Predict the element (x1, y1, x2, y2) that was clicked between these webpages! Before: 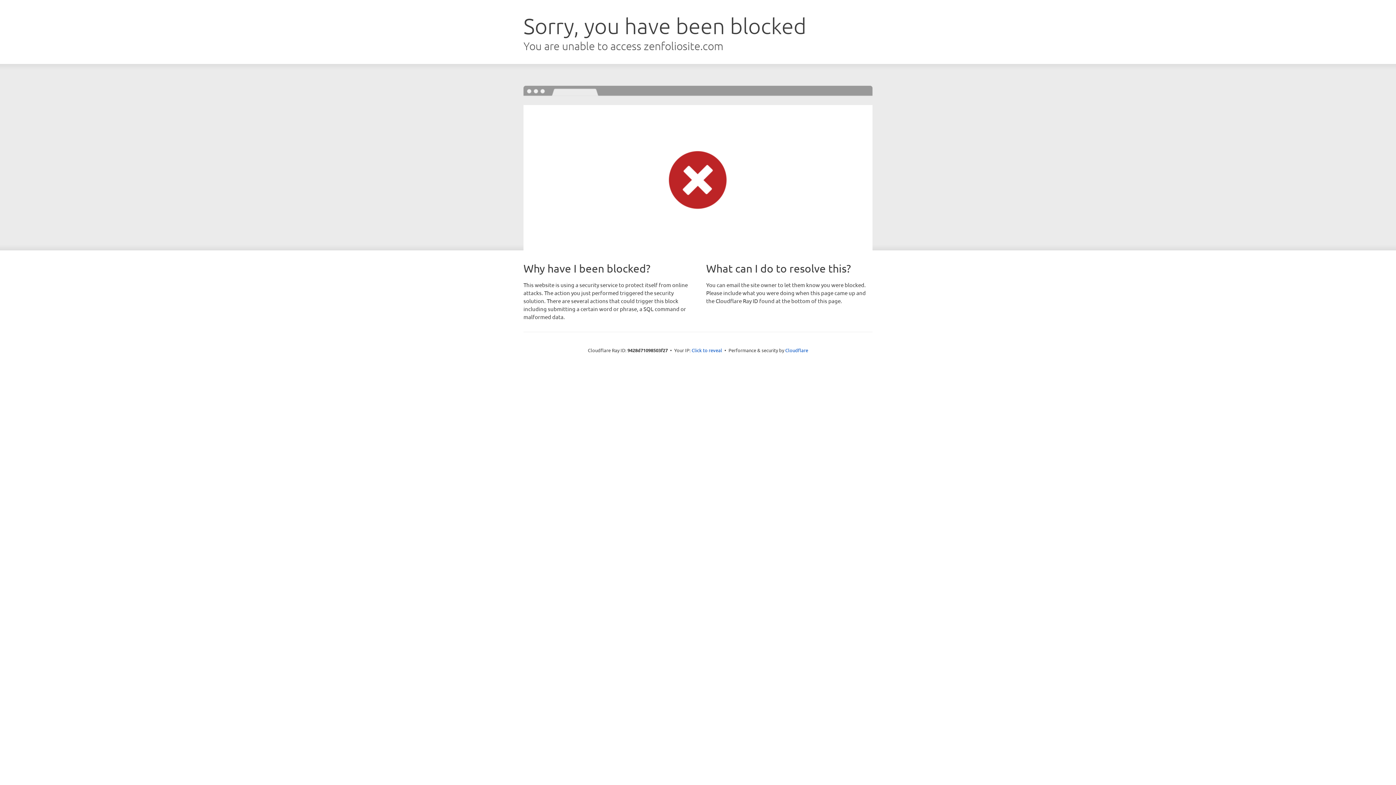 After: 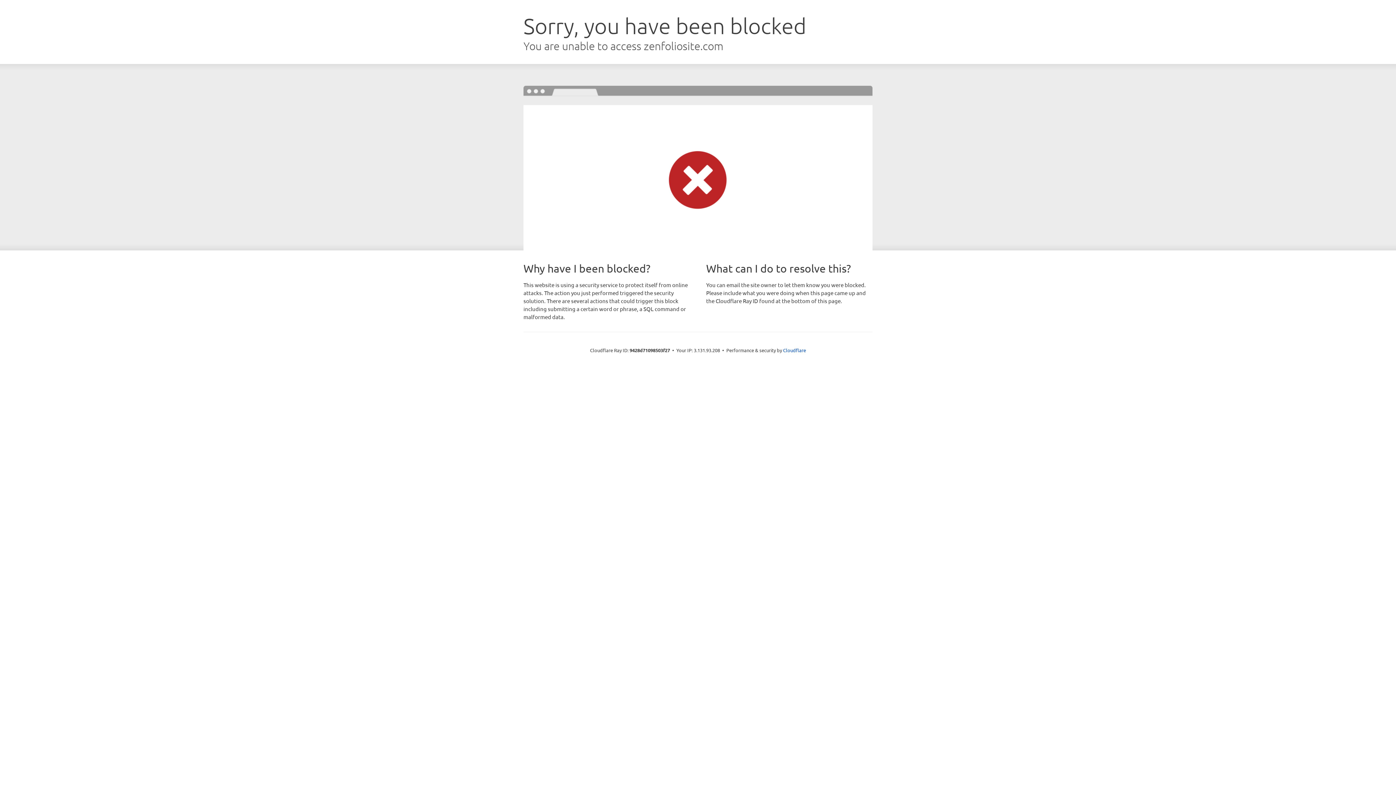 Action: bbox: (691, 346, 722, 353) label: Click to reveal